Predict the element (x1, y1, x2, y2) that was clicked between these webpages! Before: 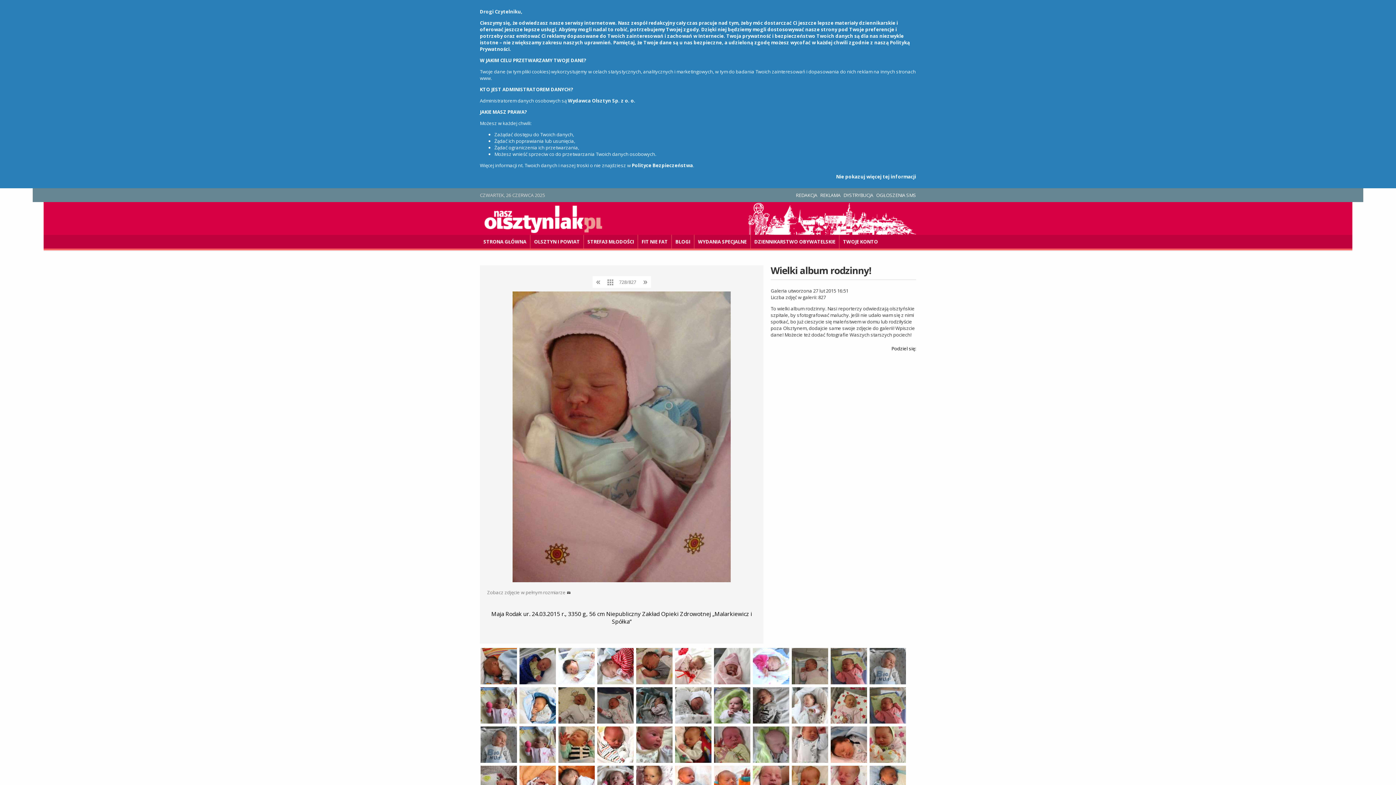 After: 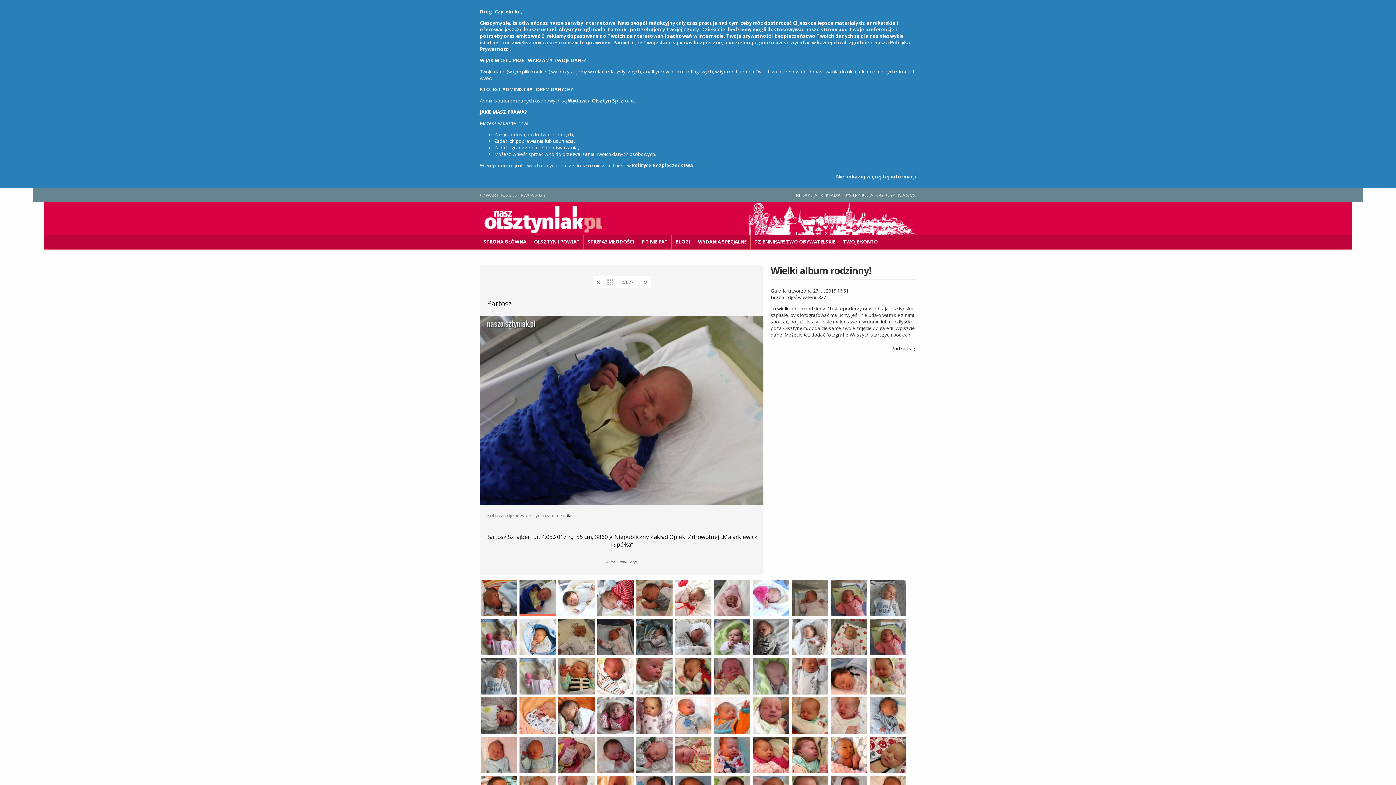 Action: bbox: (519, 648, 556, 684)